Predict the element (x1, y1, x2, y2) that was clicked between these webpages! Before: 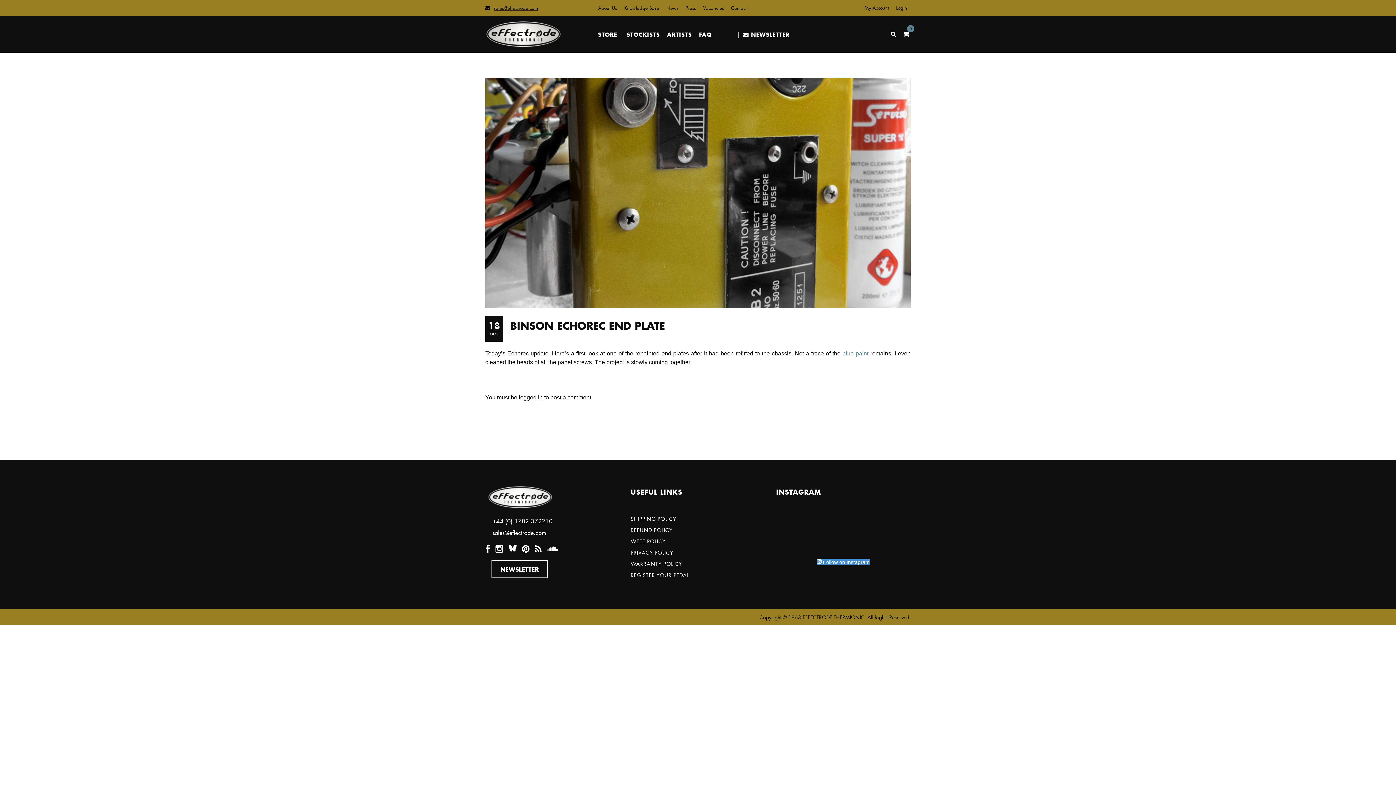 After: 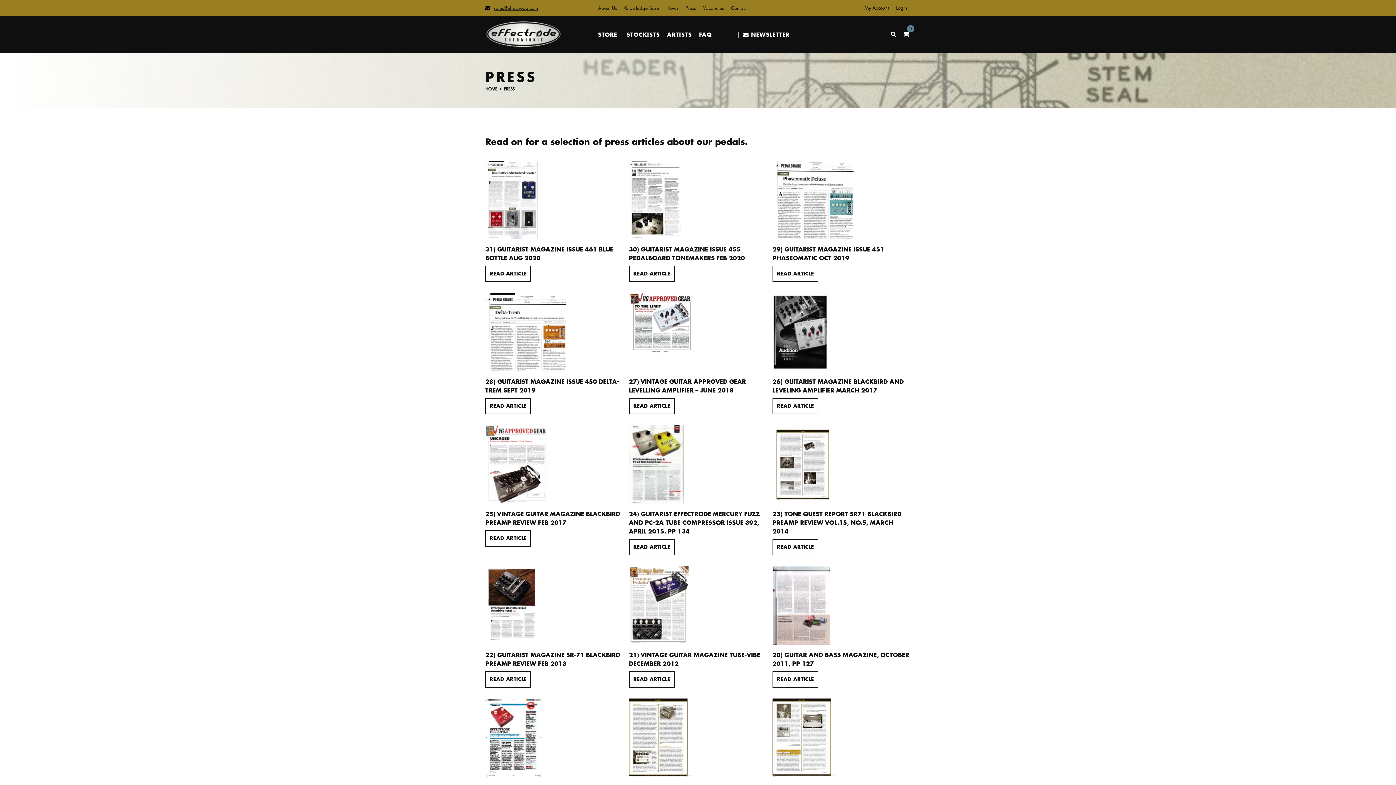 Action: bbox: (685, 4, 696, 11) label: Press